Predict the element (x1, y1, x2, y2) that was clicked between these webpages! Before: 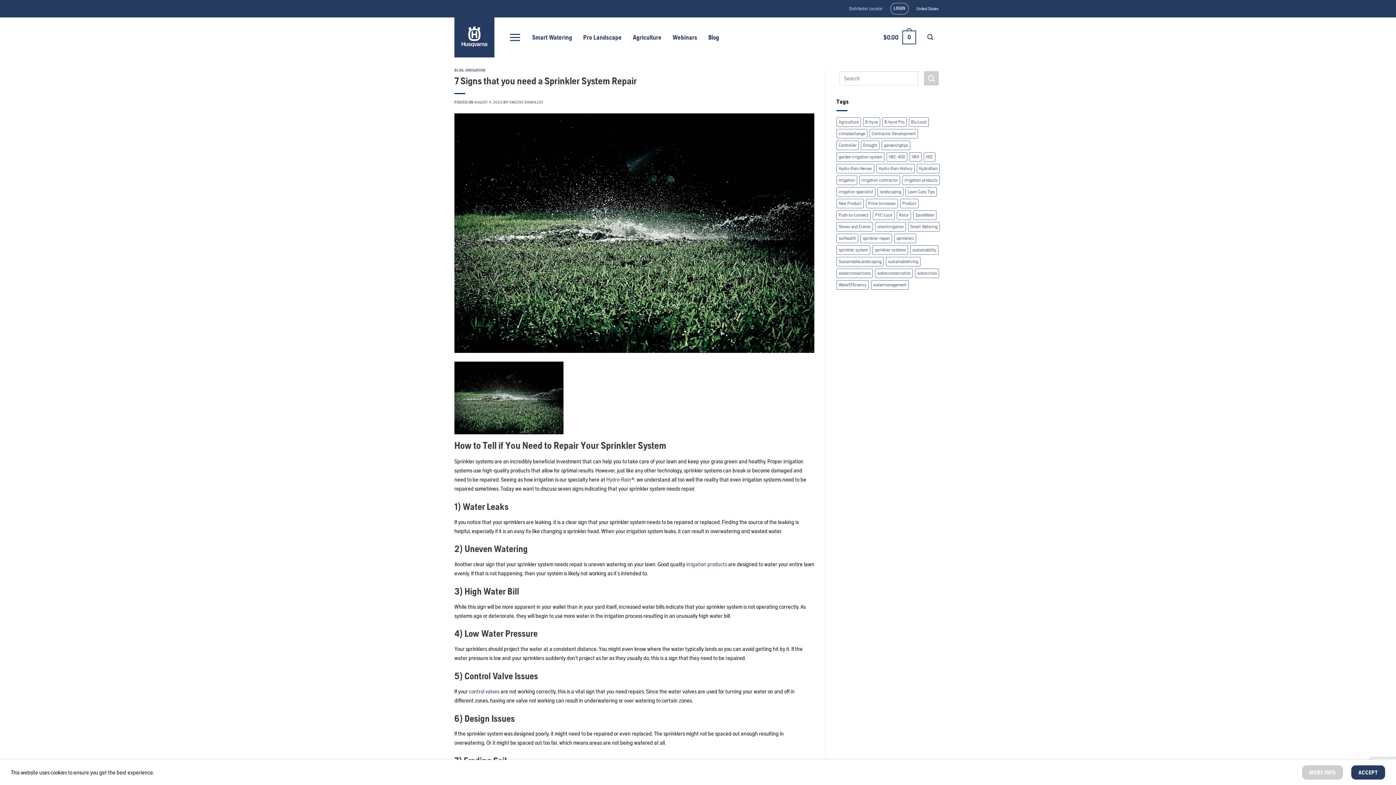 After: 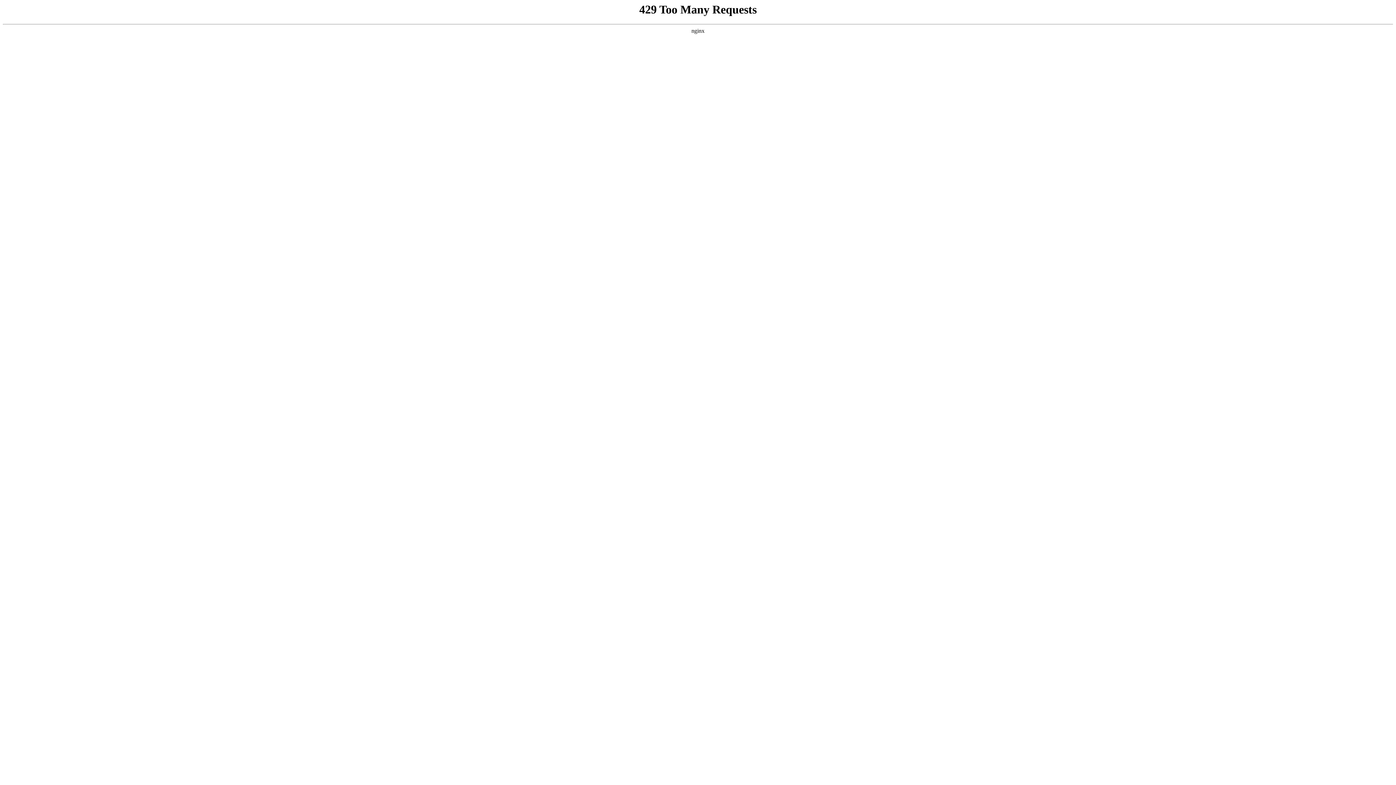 Action: bbox: (915, 268, 939, 278) label: watercrisis (6 items)